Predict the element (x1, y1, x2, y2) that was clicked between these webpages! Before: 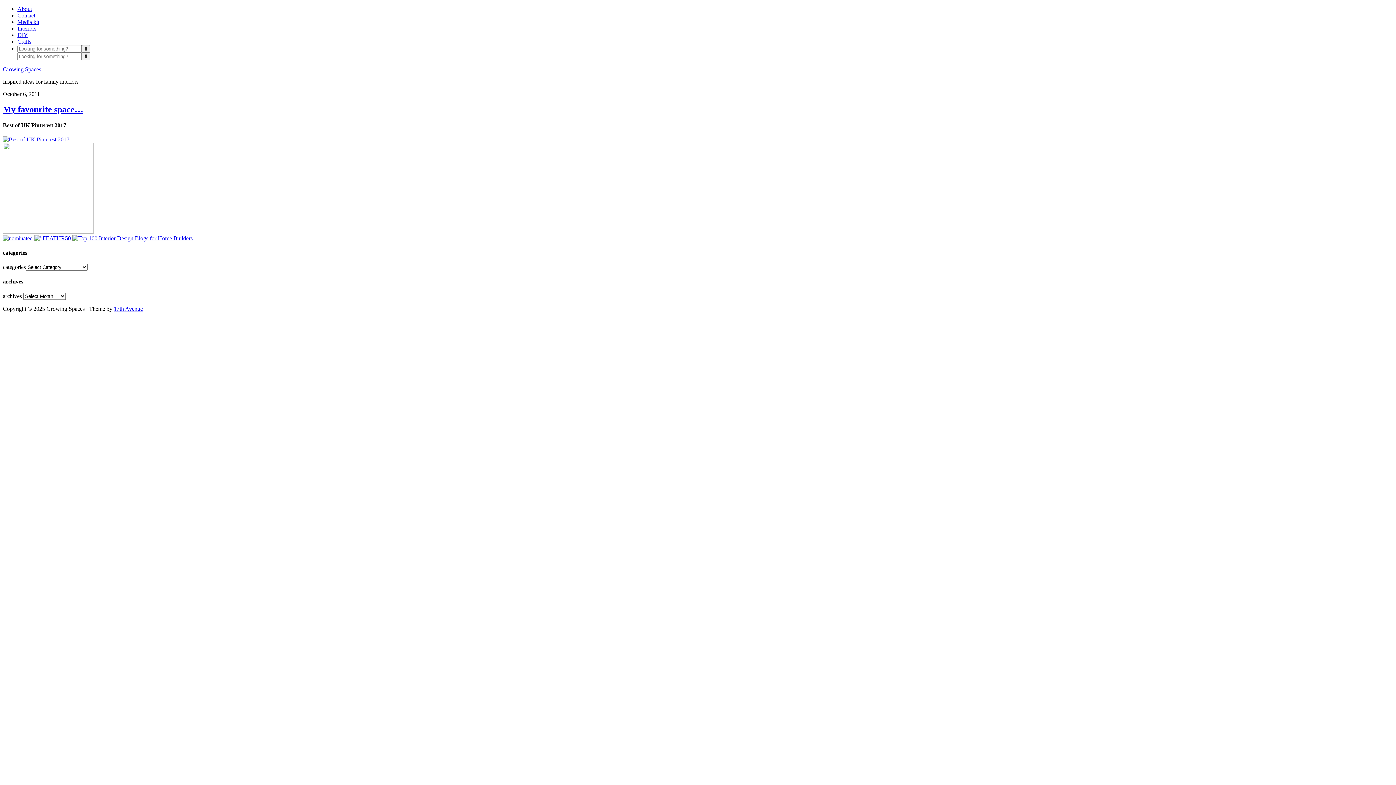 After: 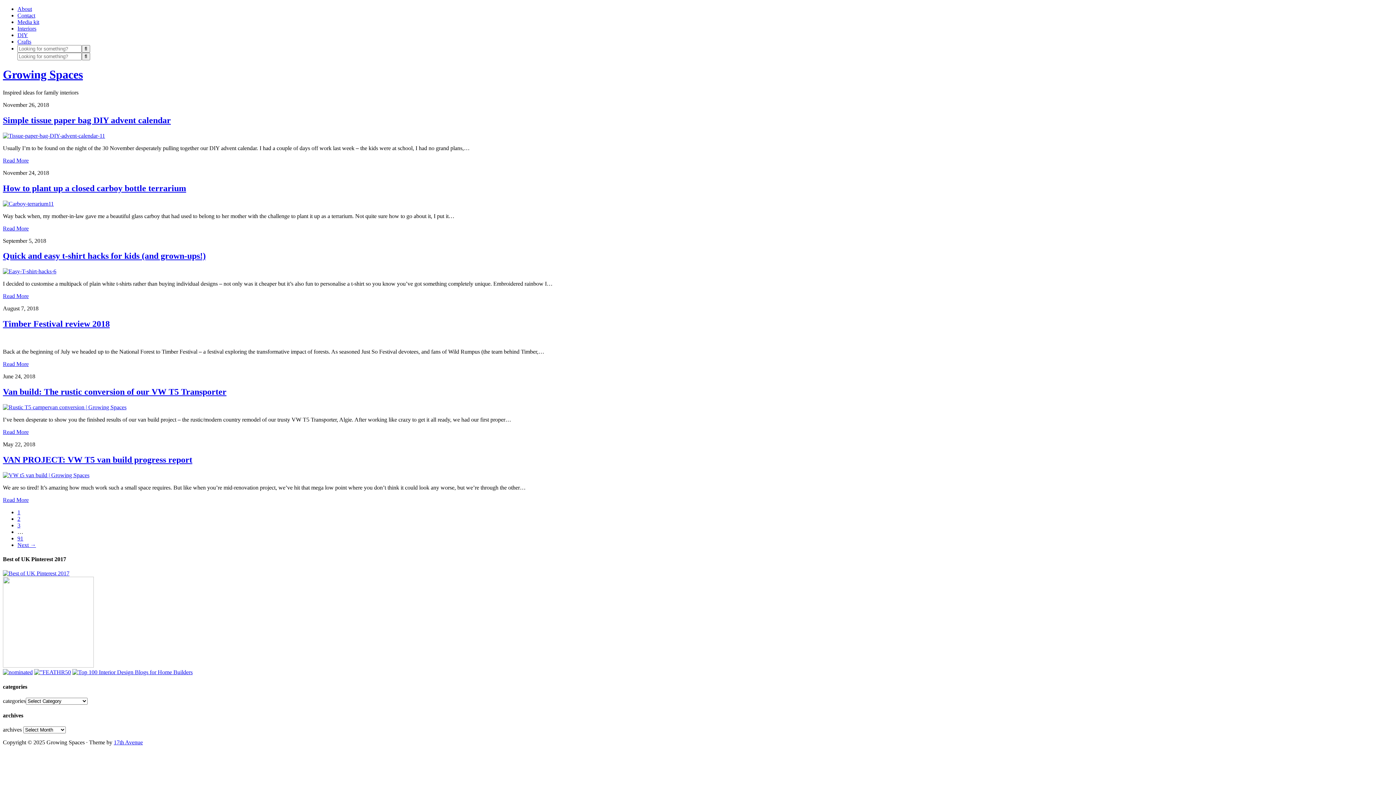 Action: bbox: (2, 66, 41, 72) label: Growing Spaces